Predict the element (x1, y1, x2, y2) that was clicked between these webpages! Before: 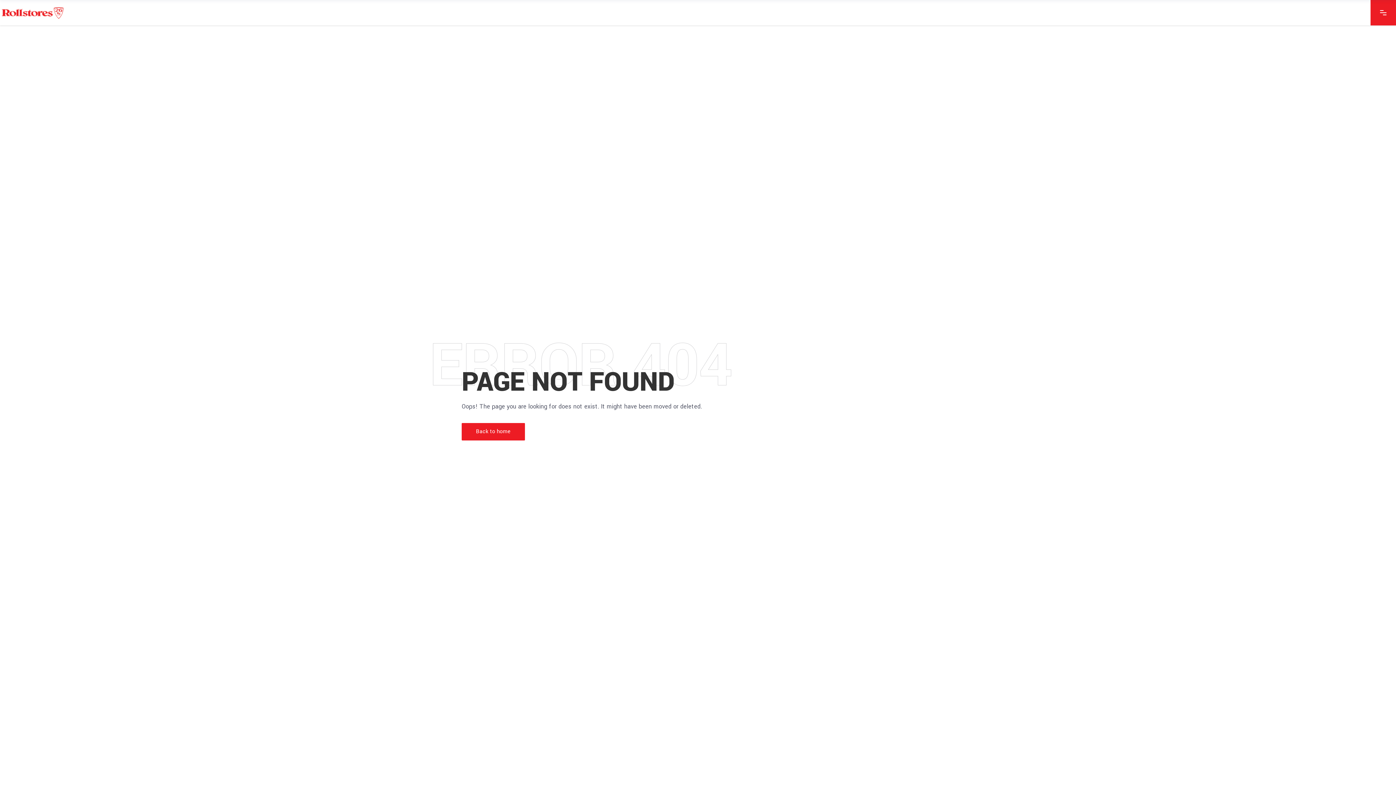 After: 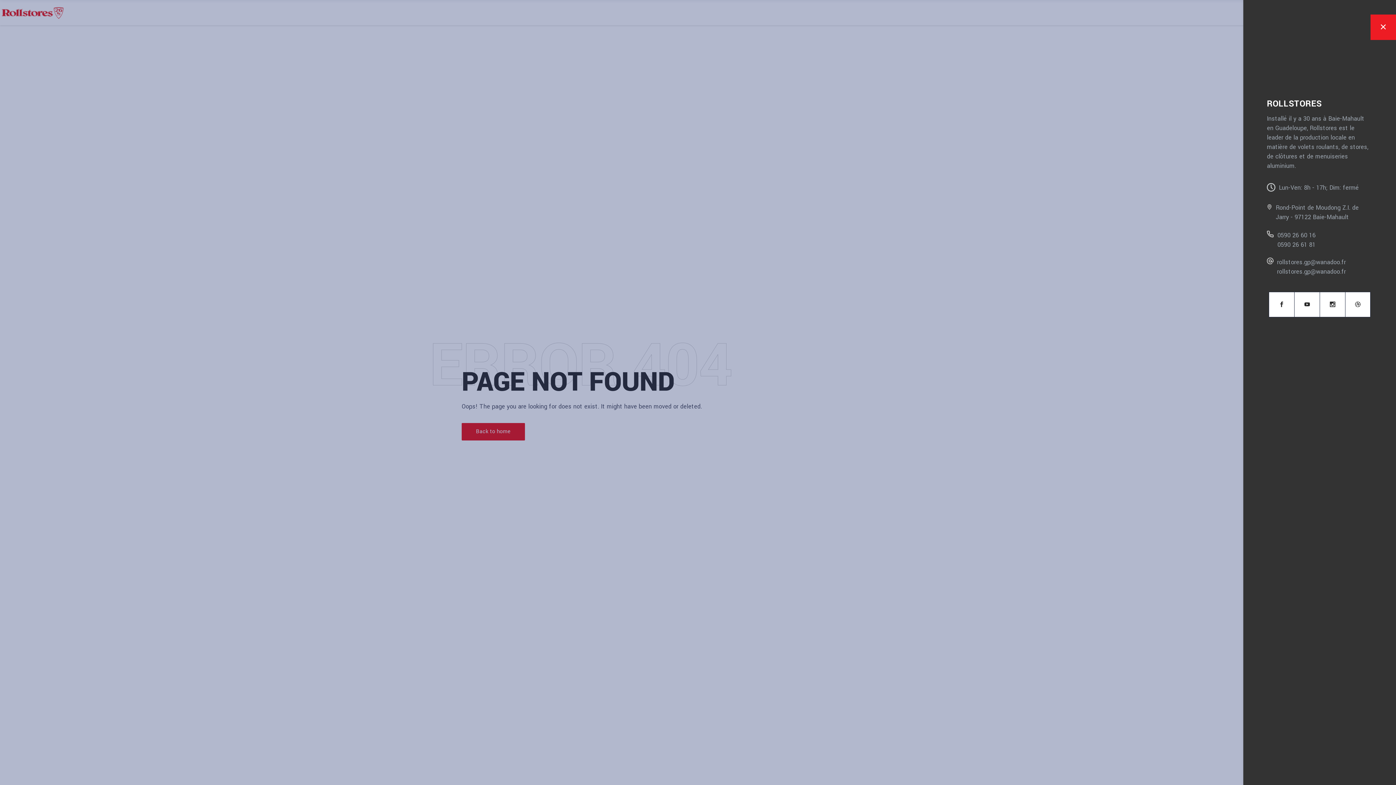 Action: bbox: (1370, 0, 1396, 25)